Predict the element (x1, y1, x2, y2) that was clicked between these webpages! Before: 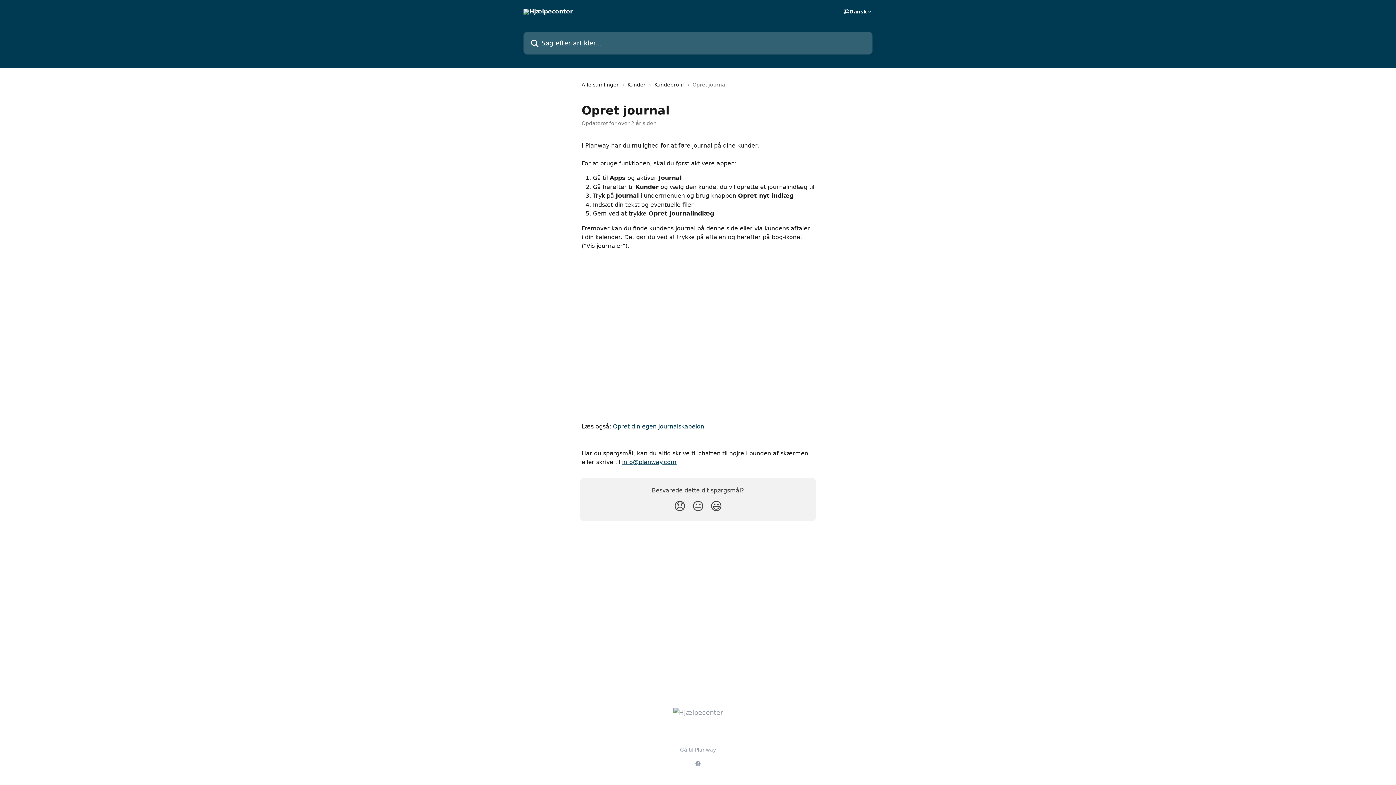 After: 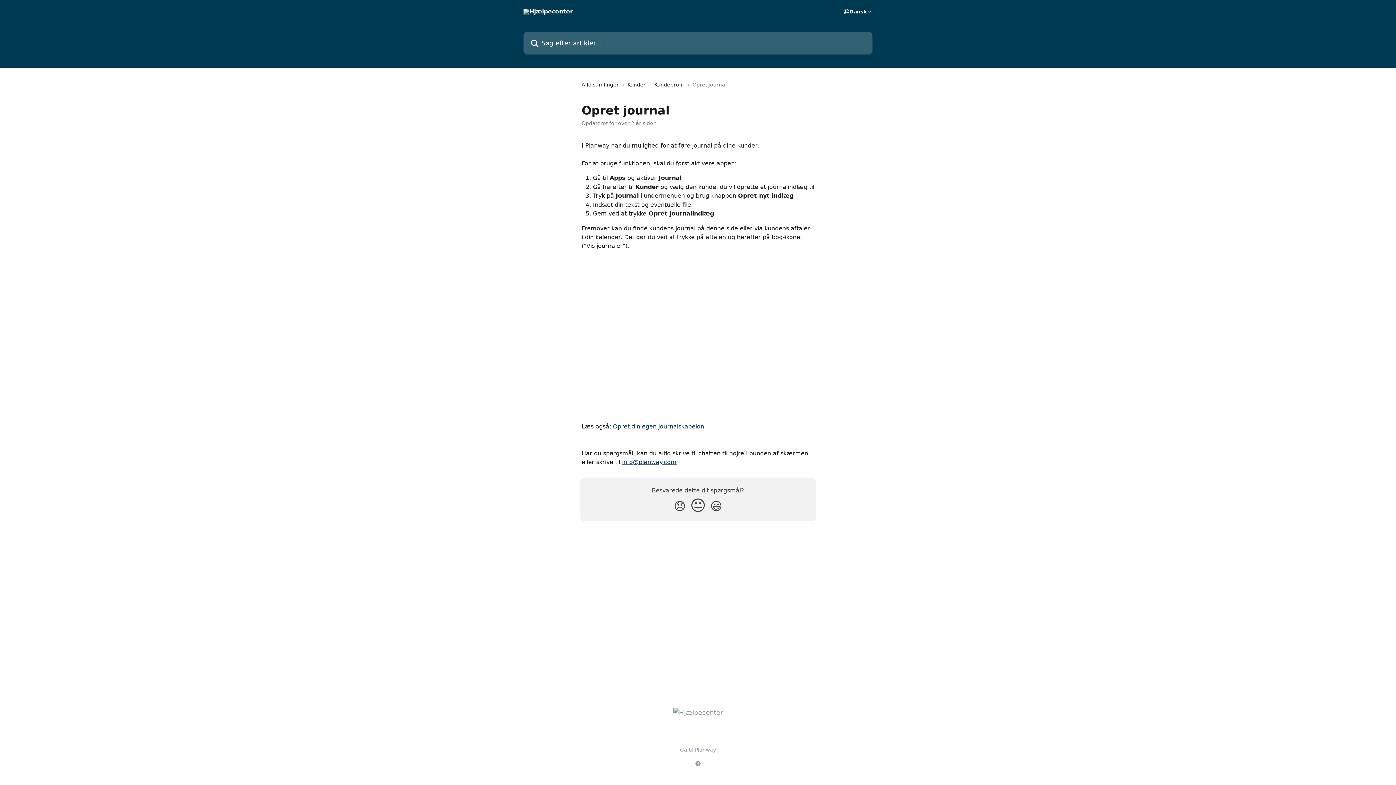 Action: bbox: (689, 496, 707, 516) label: Neutral reaktion